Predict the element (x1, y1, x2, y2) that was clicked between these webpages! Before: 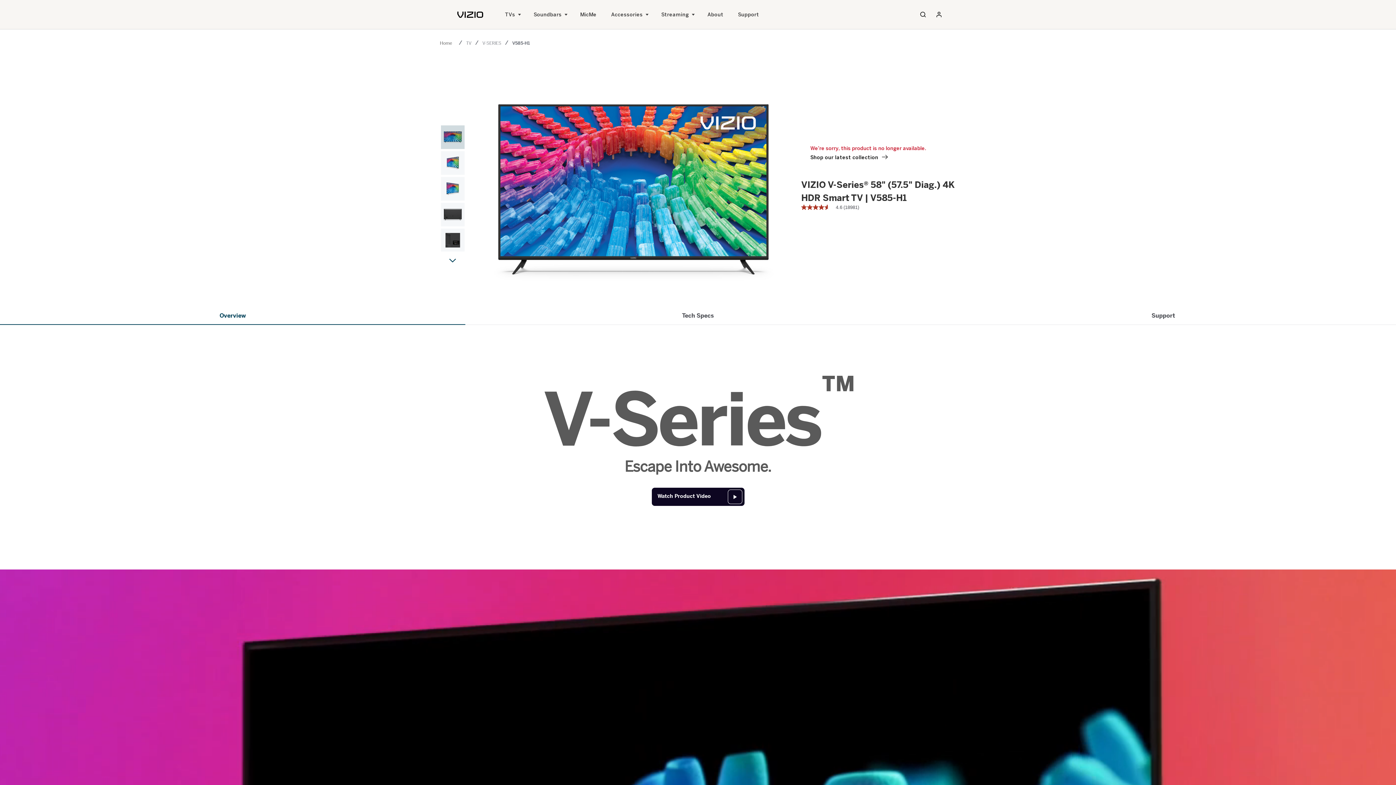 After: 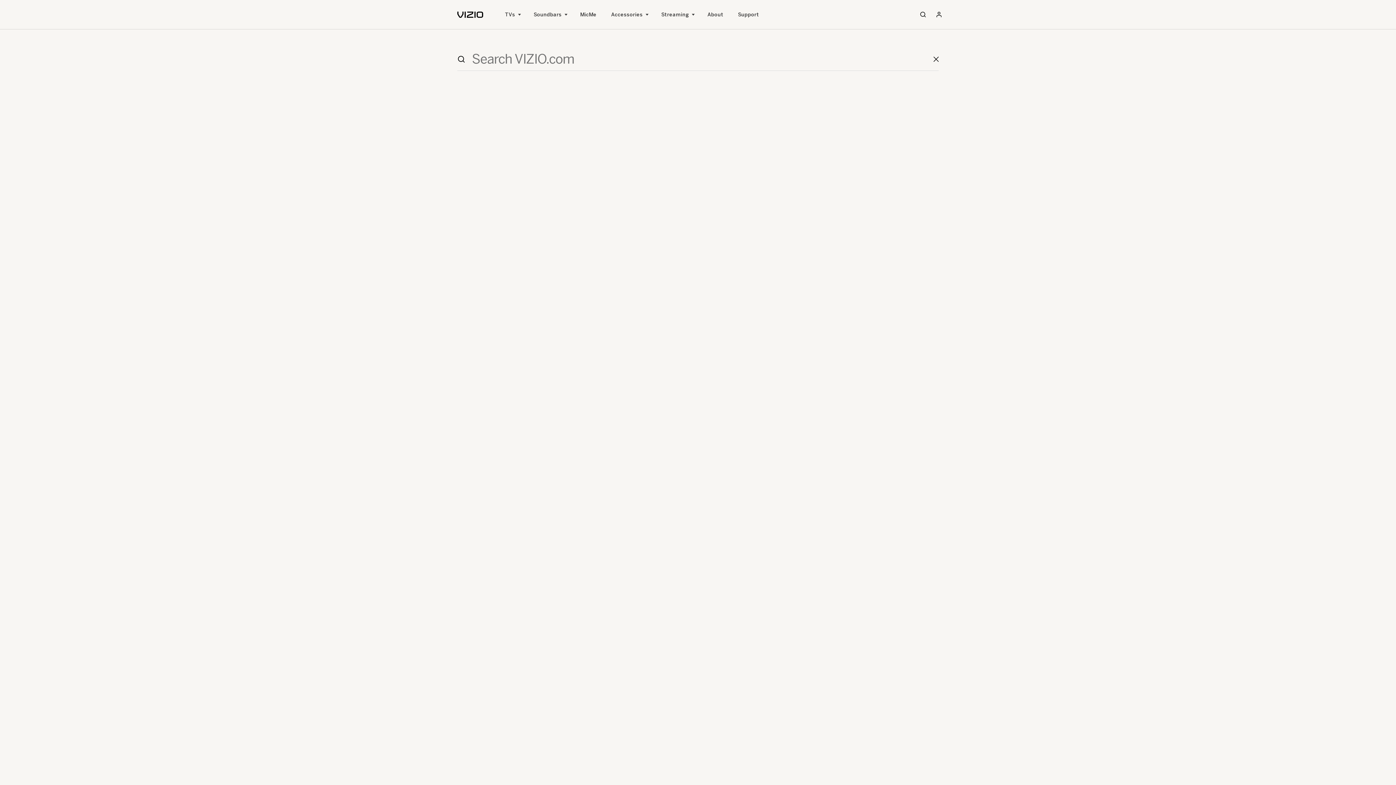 Action: label: Search bbox: (916, 7, 930, 21)